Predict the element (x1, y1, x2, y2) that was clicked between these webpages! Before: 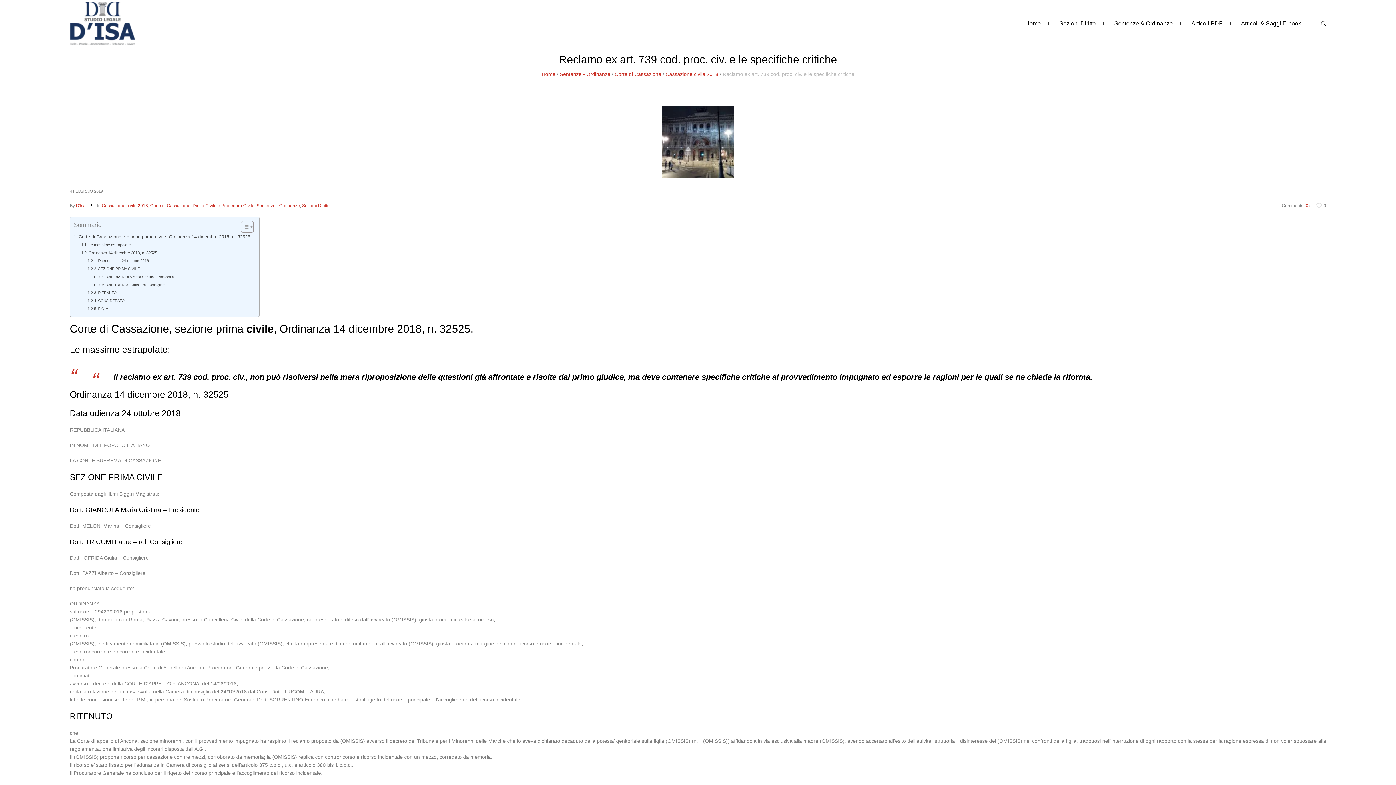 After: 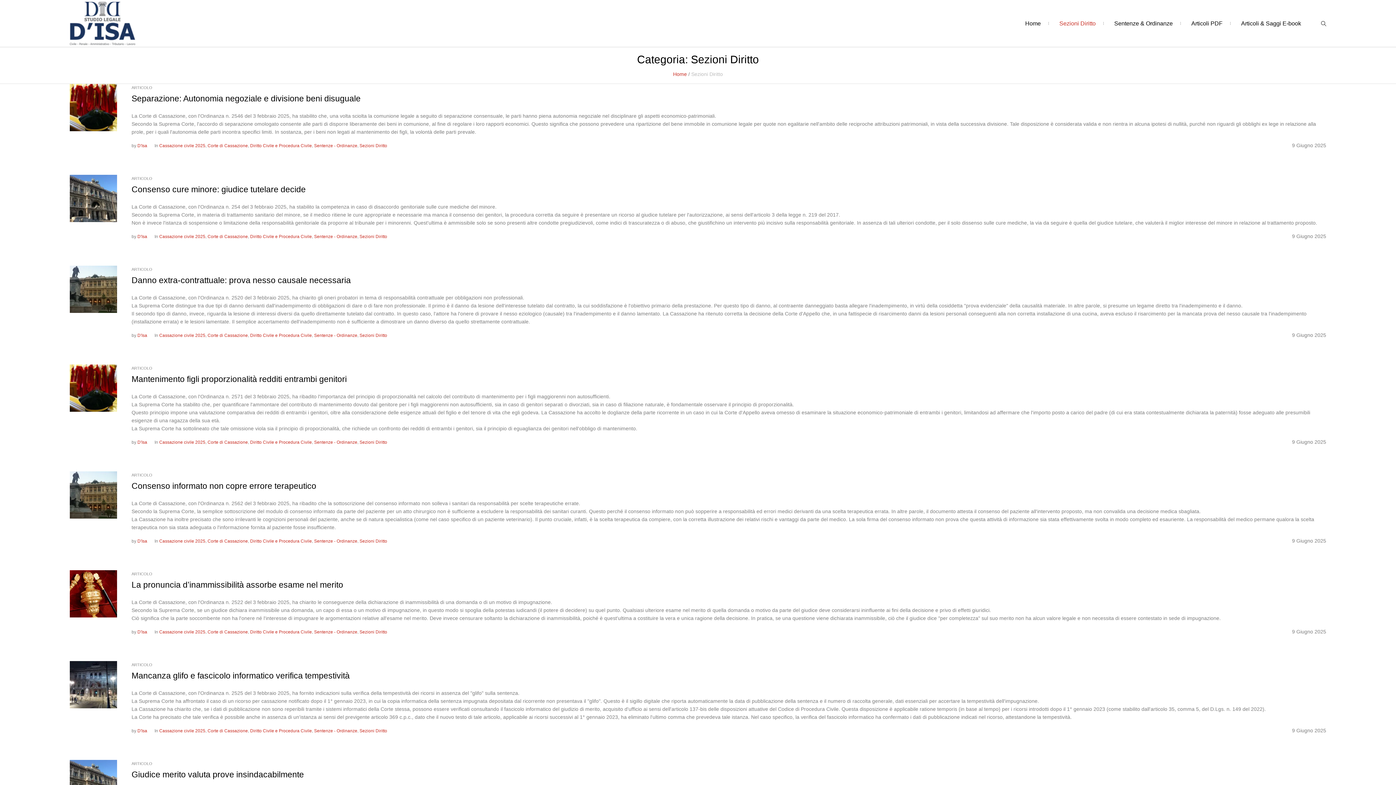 Action: bbox: (302, 203, 329, 208) label: Sezioni Diritto